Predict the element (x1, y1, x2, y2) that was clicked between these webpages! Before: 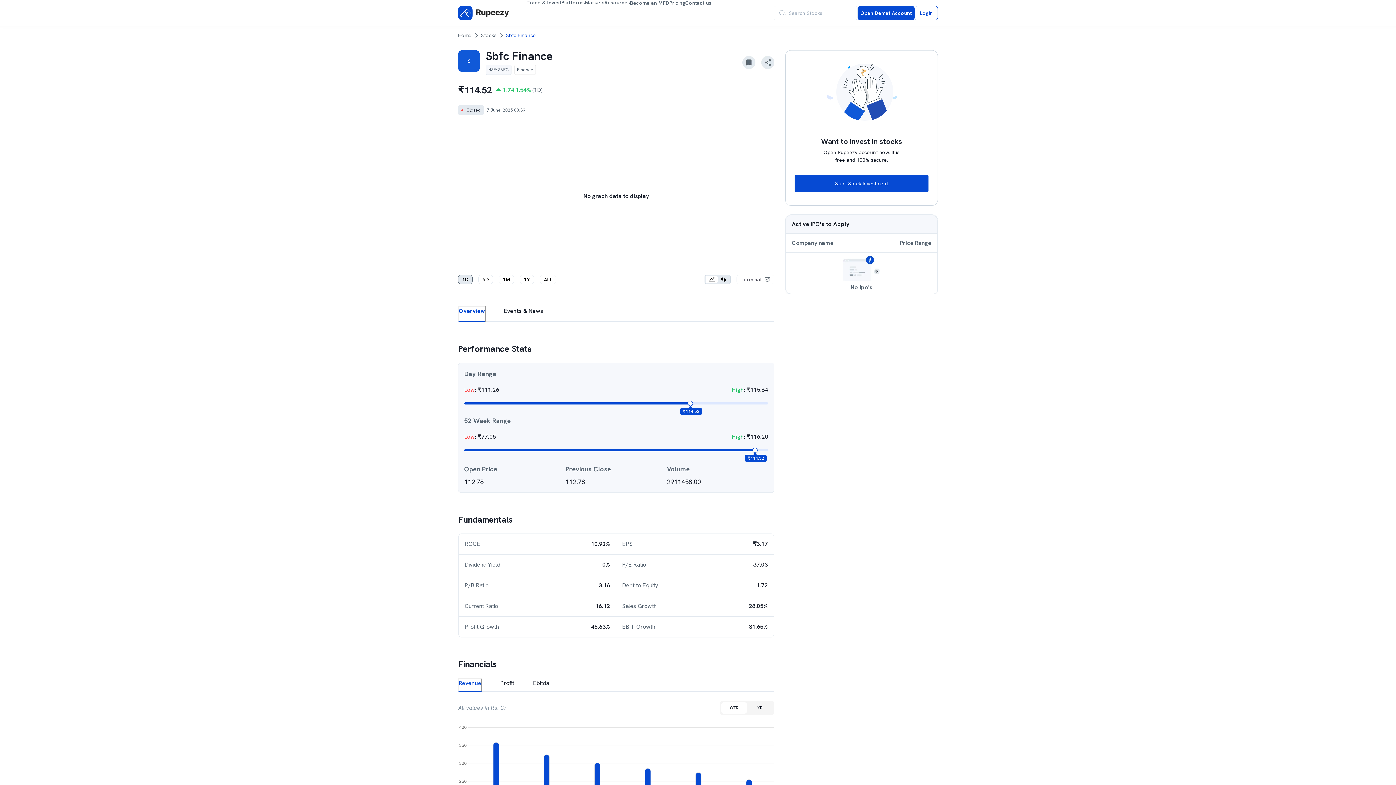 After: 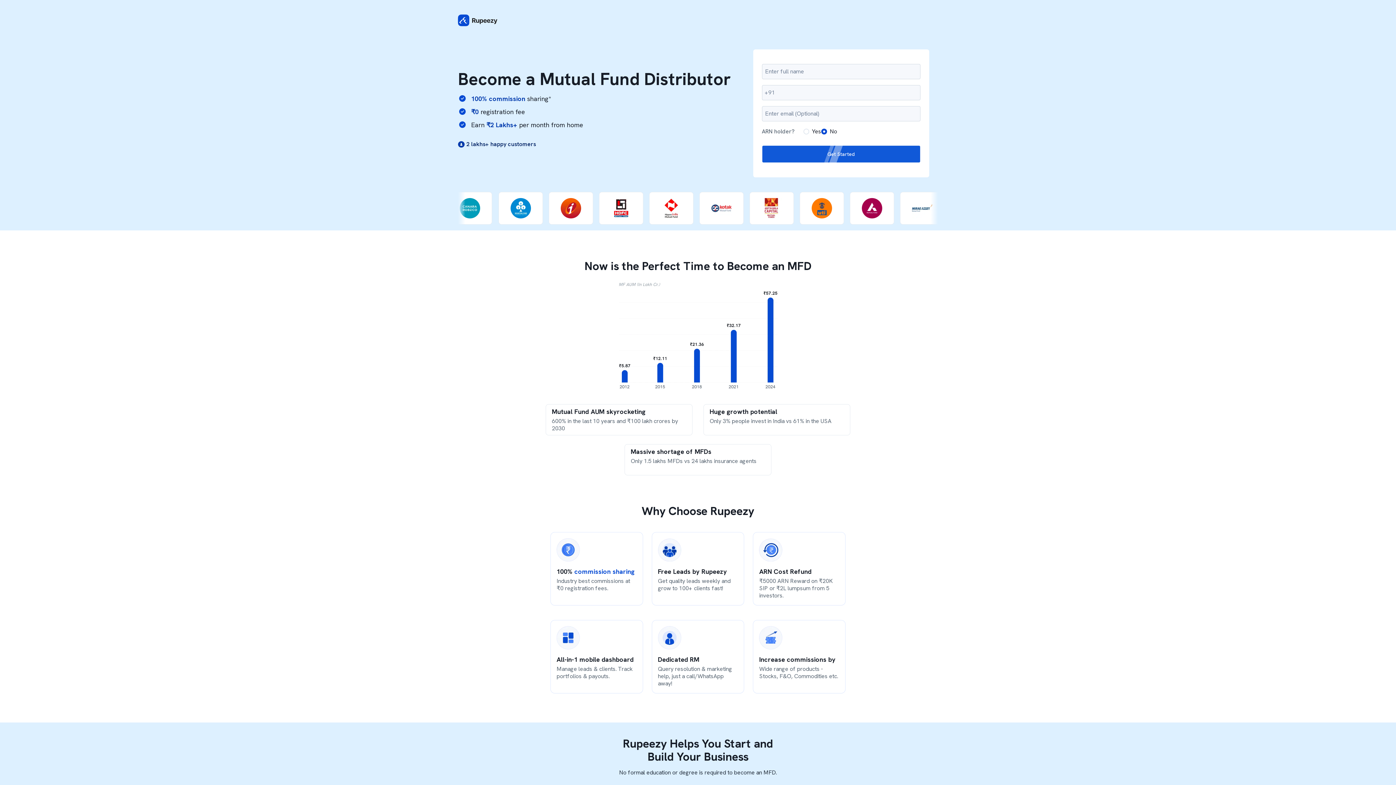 Action: label: Become an MFD bbox: (630, 0, 669, 26)